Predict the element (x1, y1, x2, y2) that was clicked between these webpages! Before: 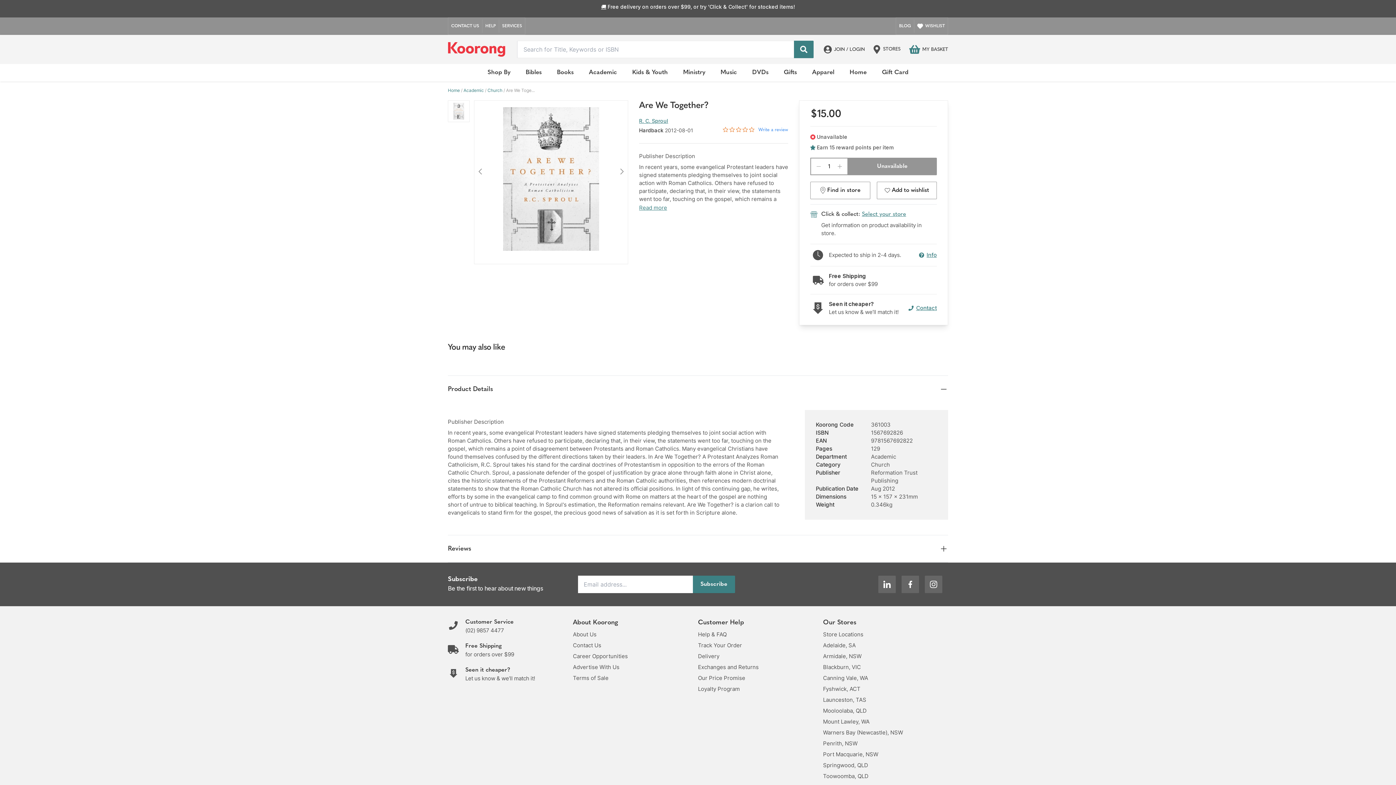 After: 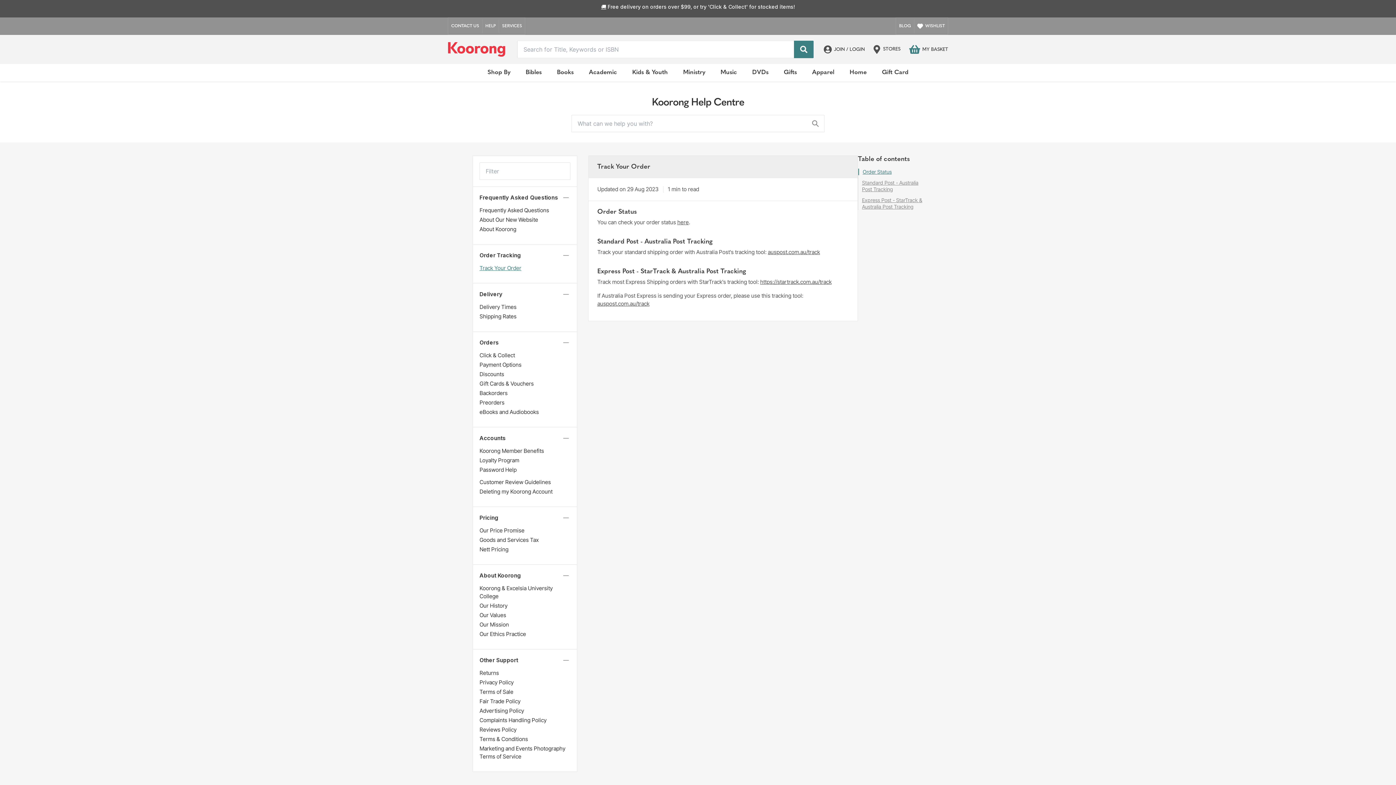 Action: bbox: (698, 642, 742, 649) label: Track Your Order